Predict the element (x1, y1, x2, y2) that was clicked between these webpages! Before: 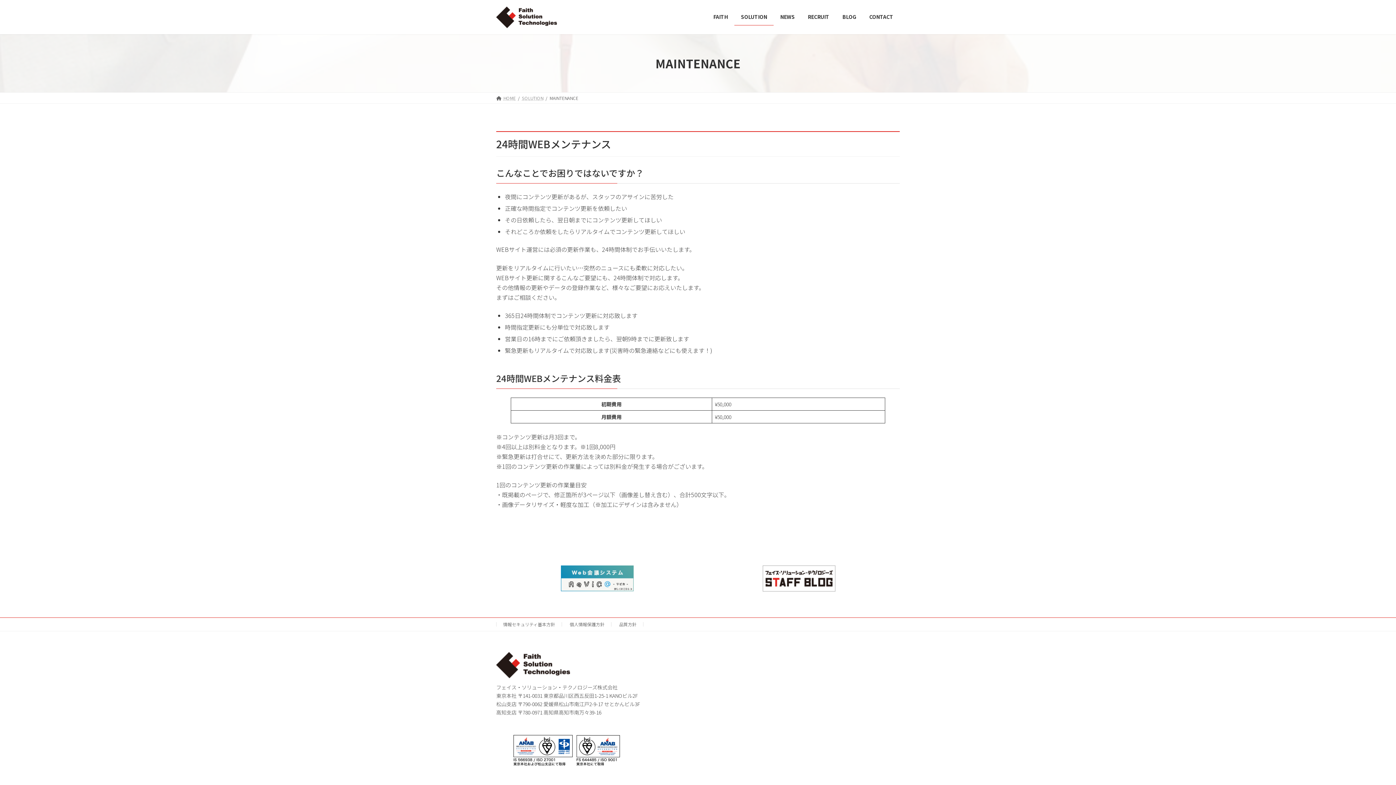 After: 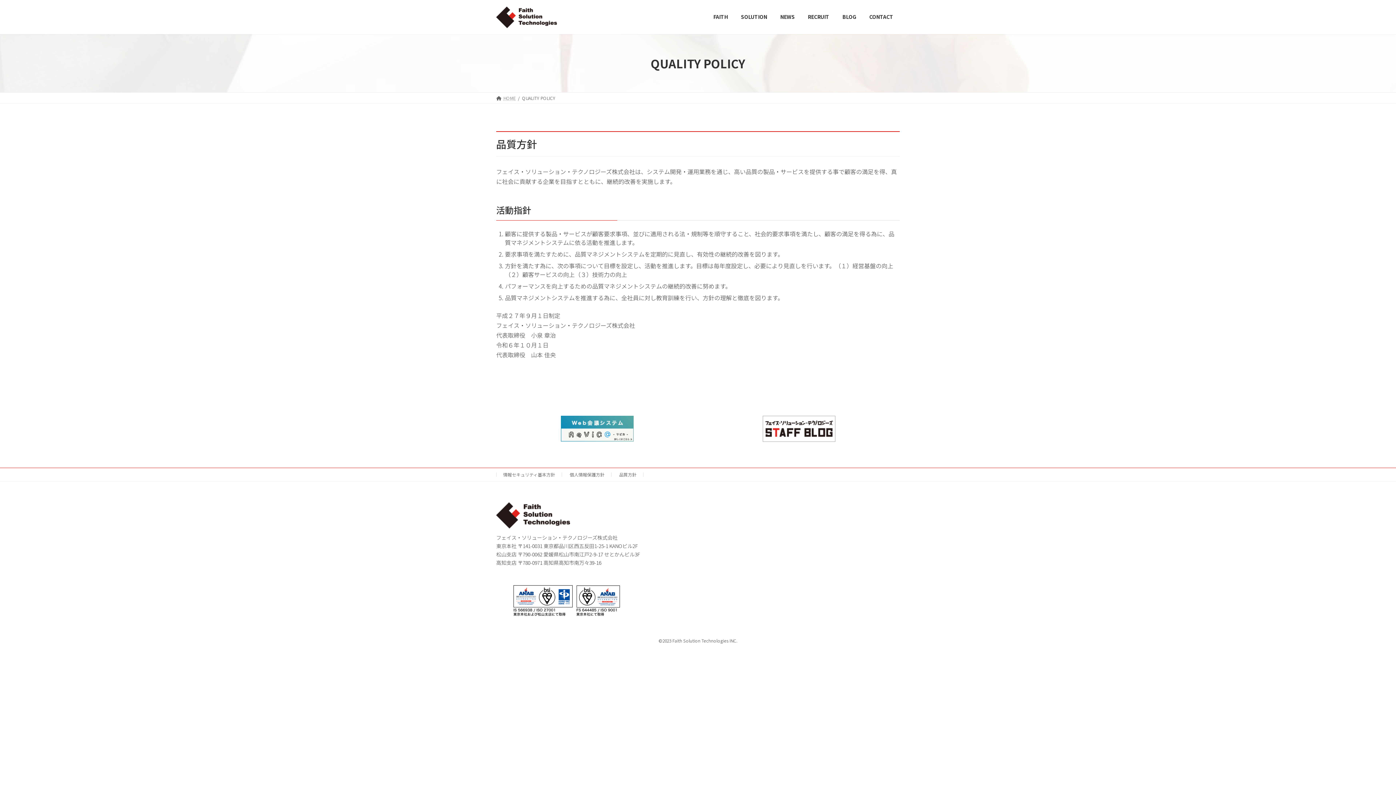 Action: bbox: (619, 621, 636, 627) label: 品質方針